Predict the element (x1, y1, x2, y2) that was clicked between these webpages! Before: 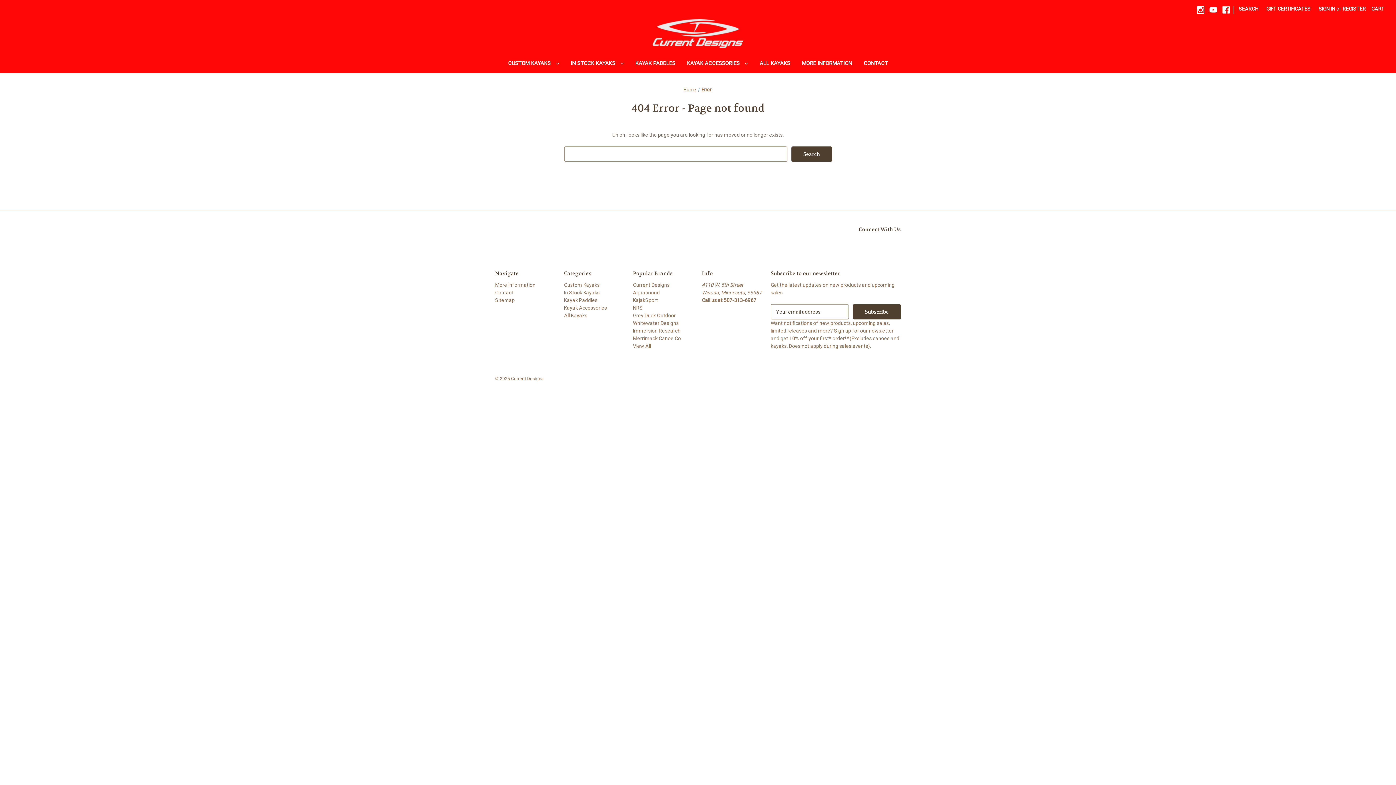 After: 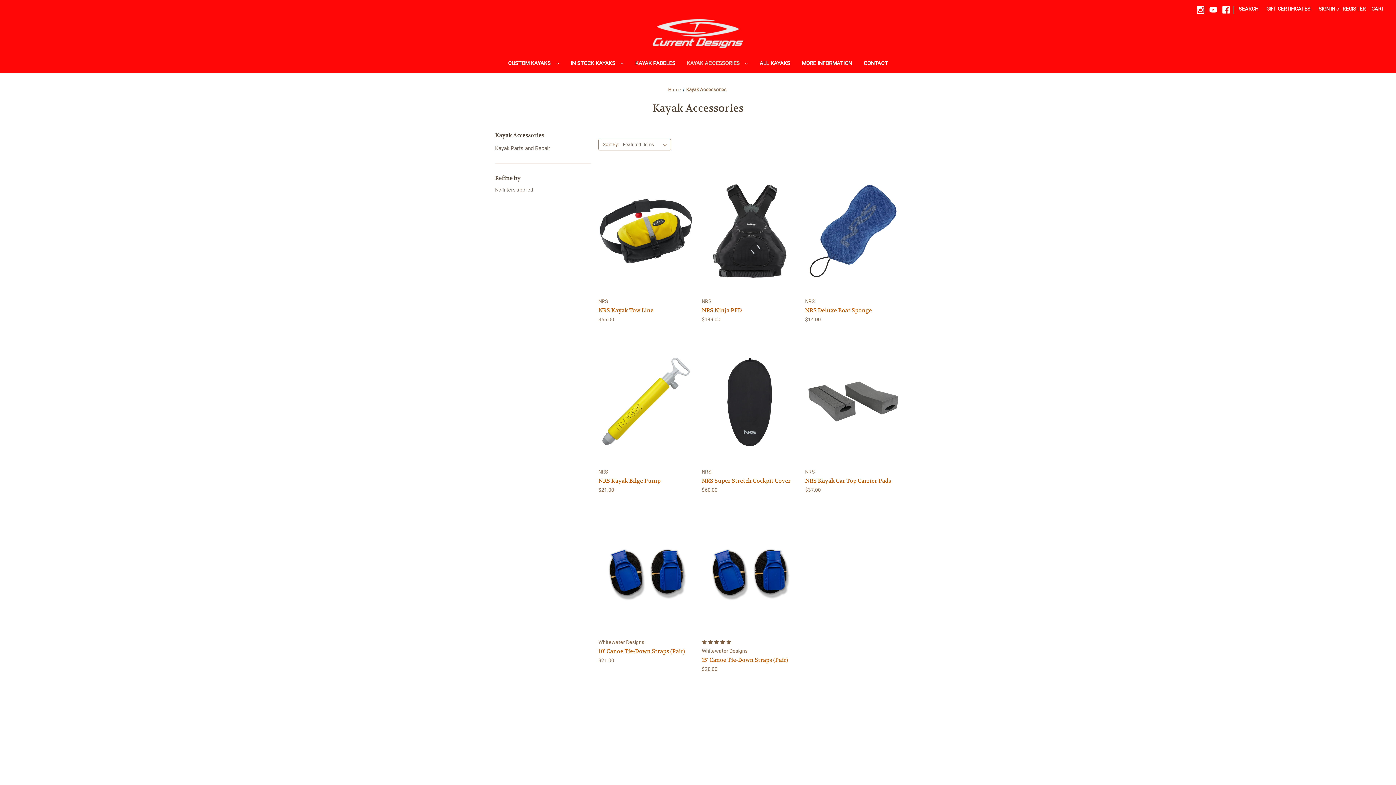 Action: label: Kayak Accessories bbox: (564, 305, 607, 310)